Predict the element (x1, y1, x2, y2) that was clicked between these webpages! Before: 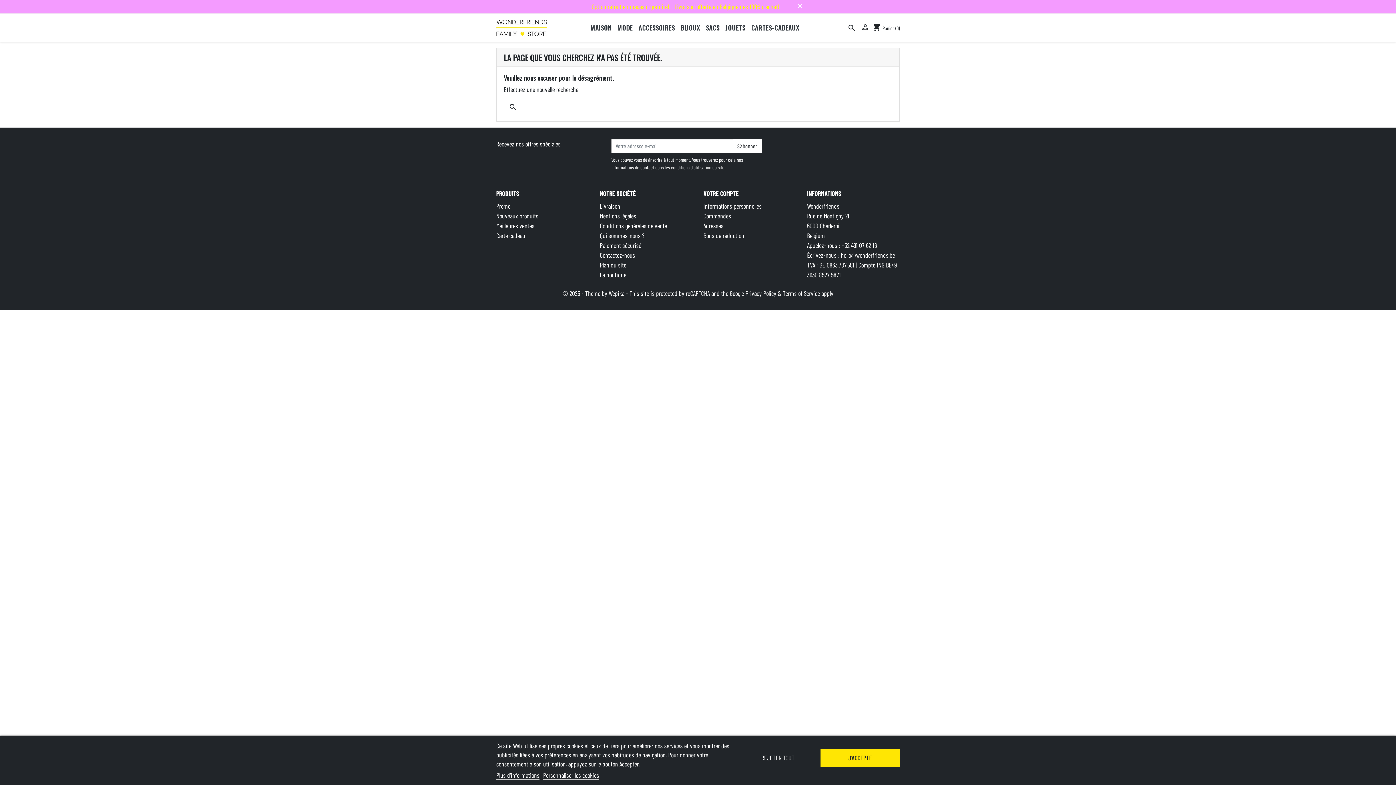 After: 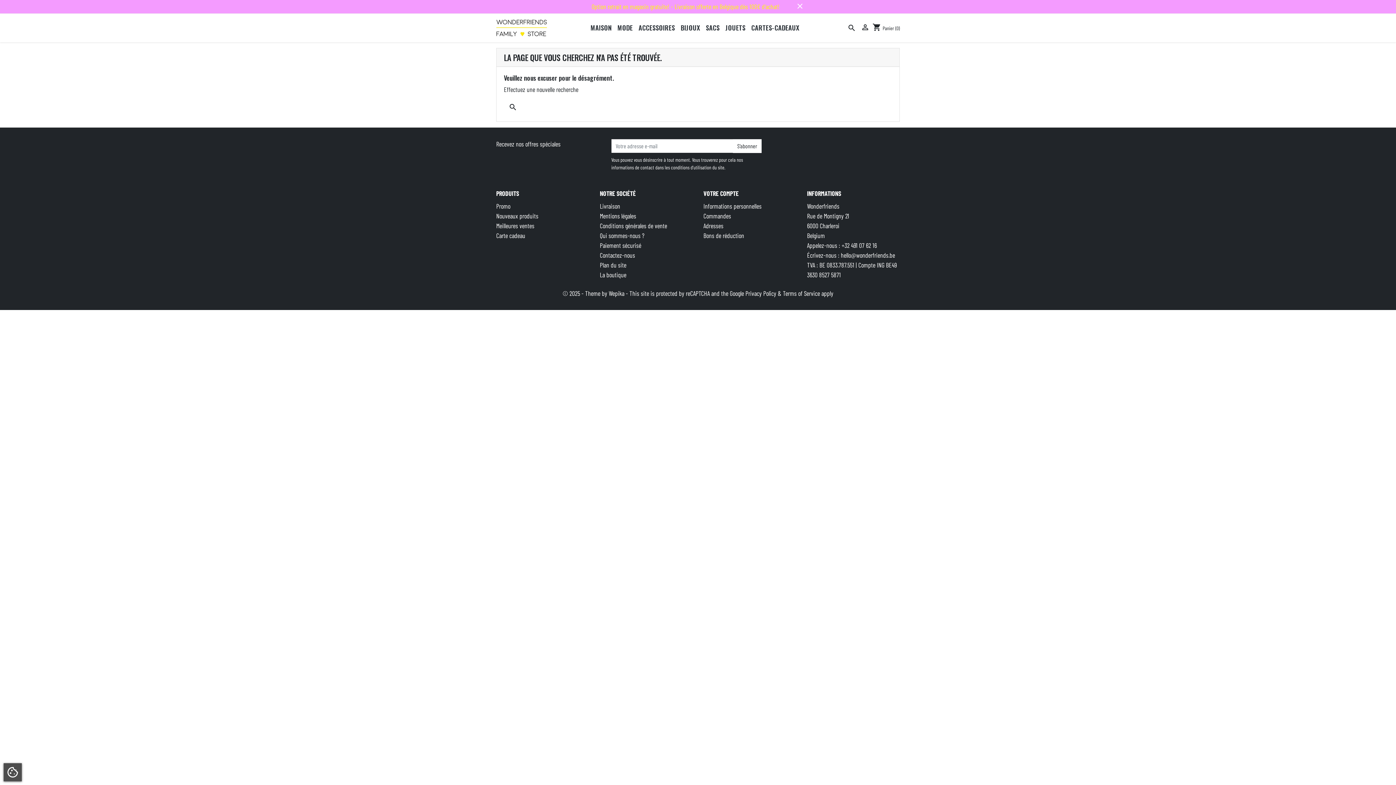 Action: label: J'ACCEPTE bbox: (820, 749, 900, 767)